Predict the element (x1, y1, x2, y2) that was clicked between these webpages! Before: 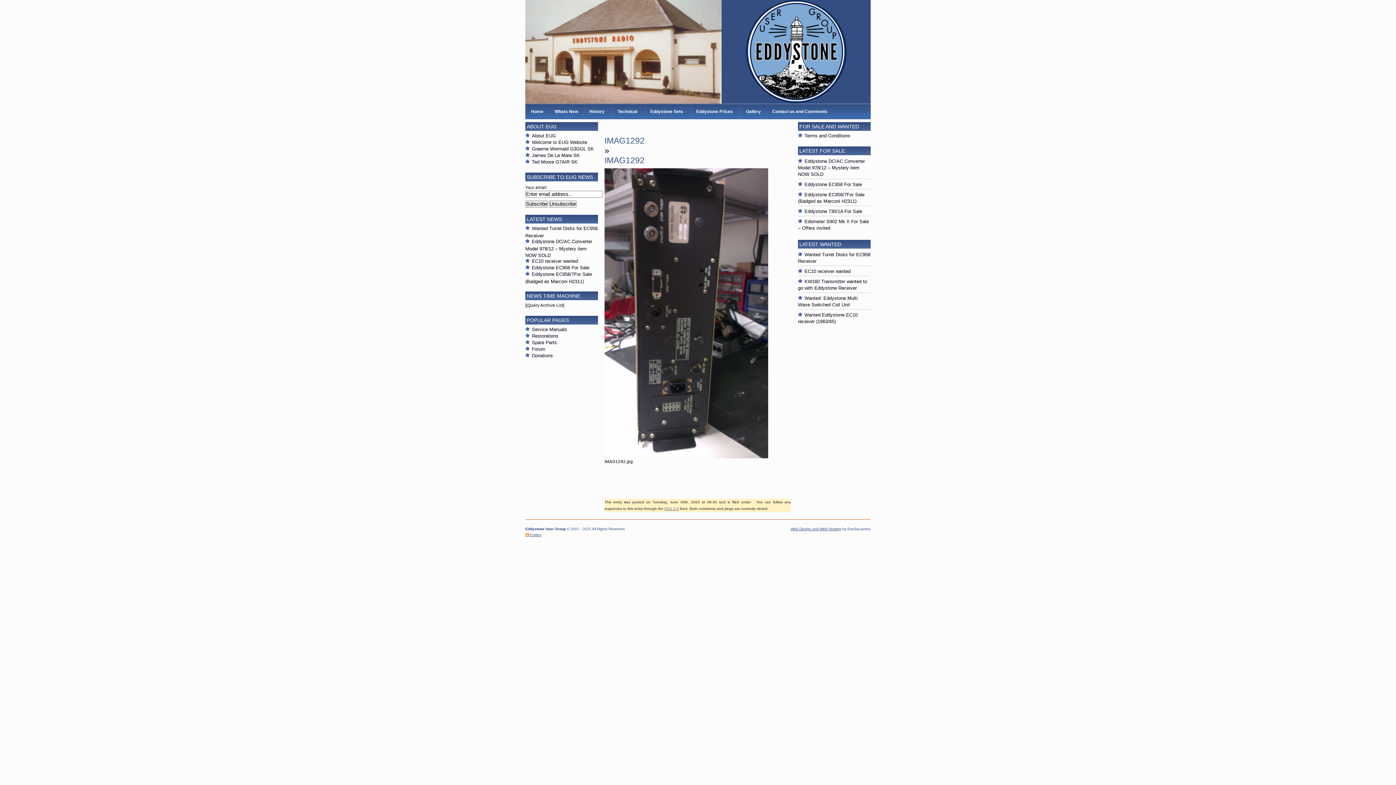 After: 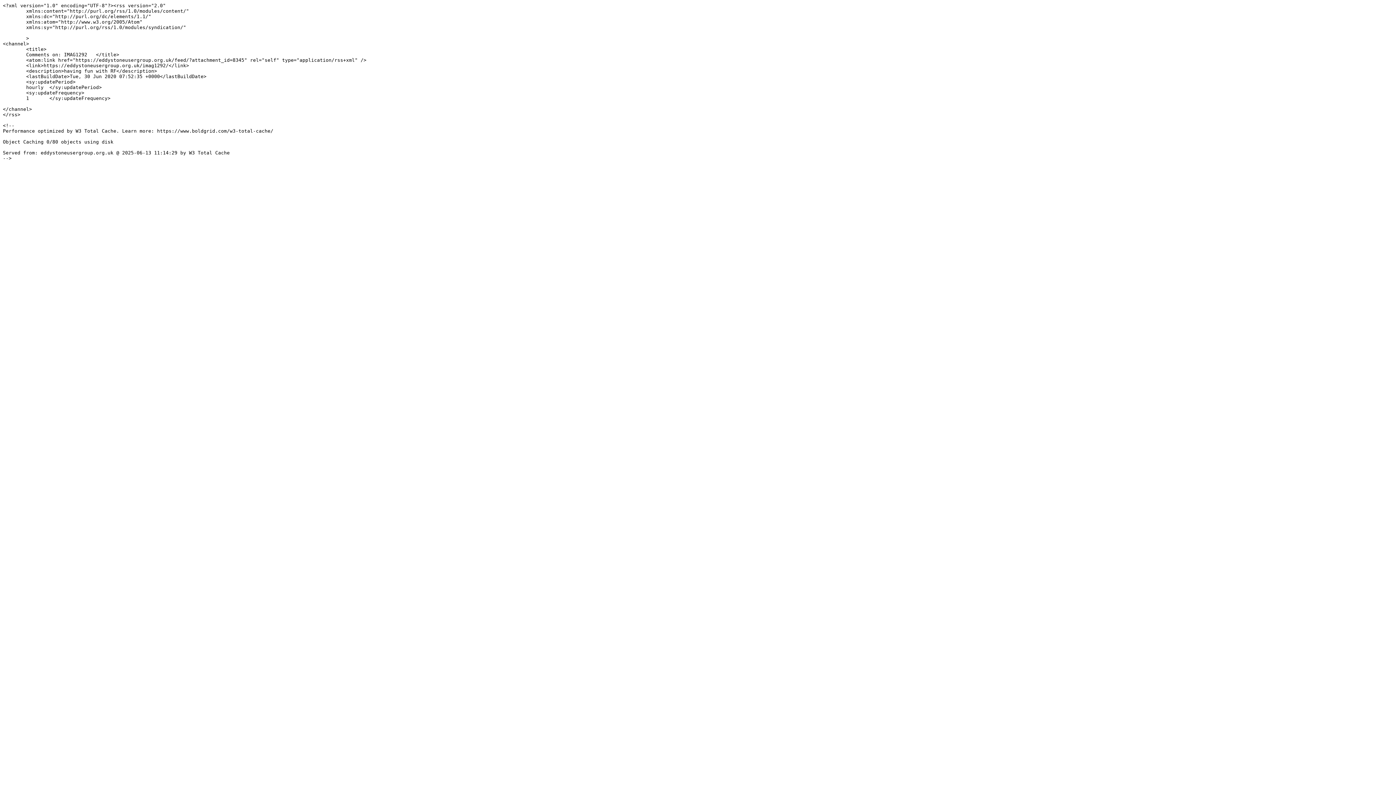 Action: label: RSS 2.0 bbox: (664, 507, 678, 511)